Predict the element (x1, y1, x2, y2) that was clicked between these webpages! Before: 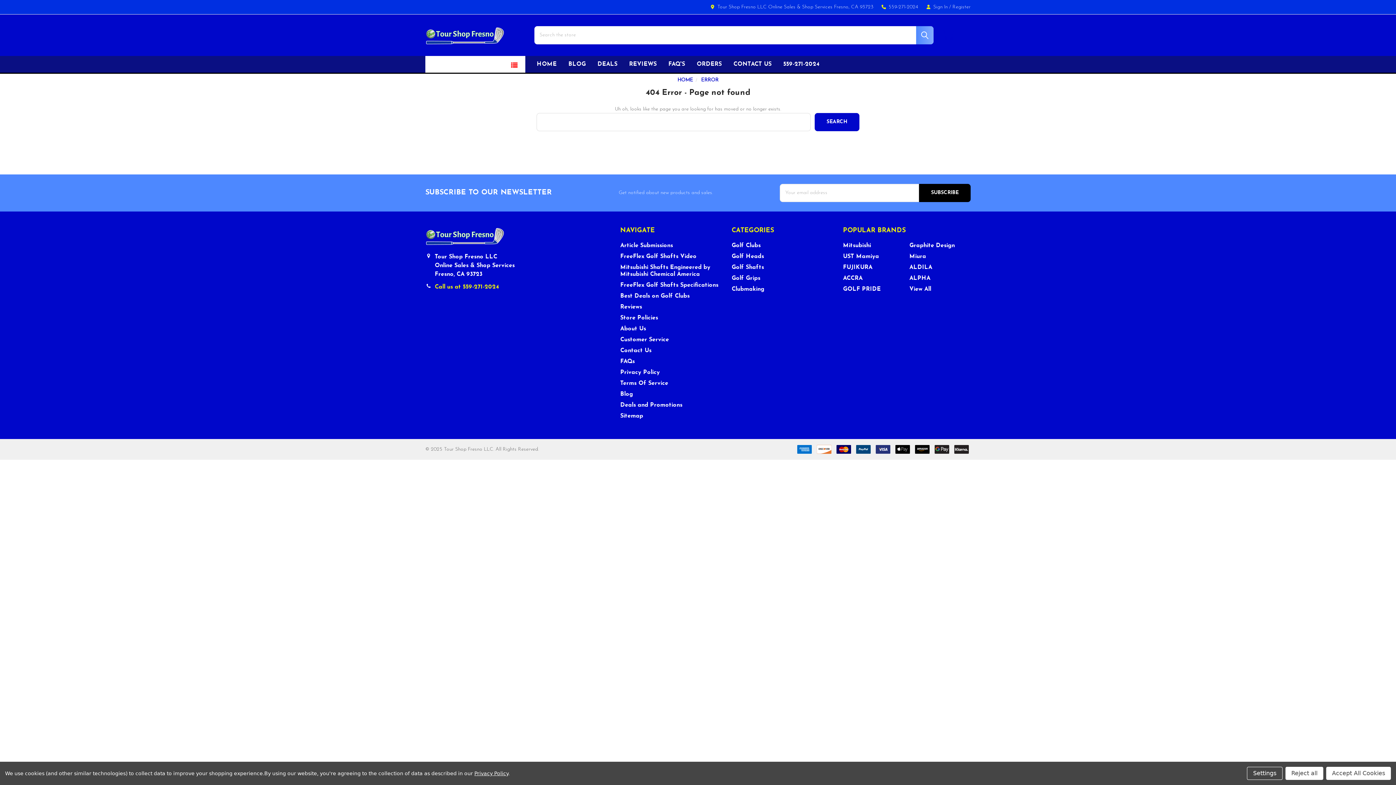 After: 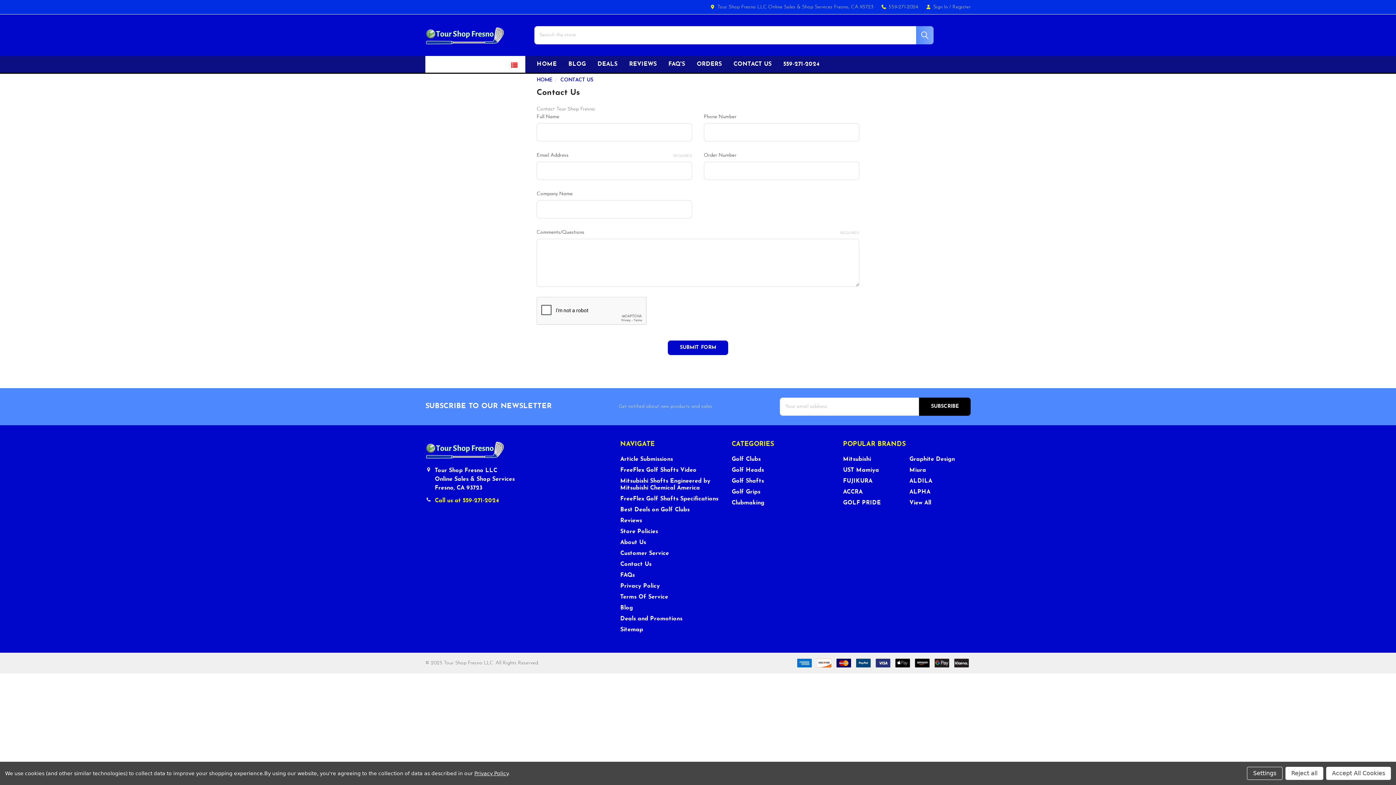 Action: label: CONTACT US bbox: (727, 55, 777, 72)